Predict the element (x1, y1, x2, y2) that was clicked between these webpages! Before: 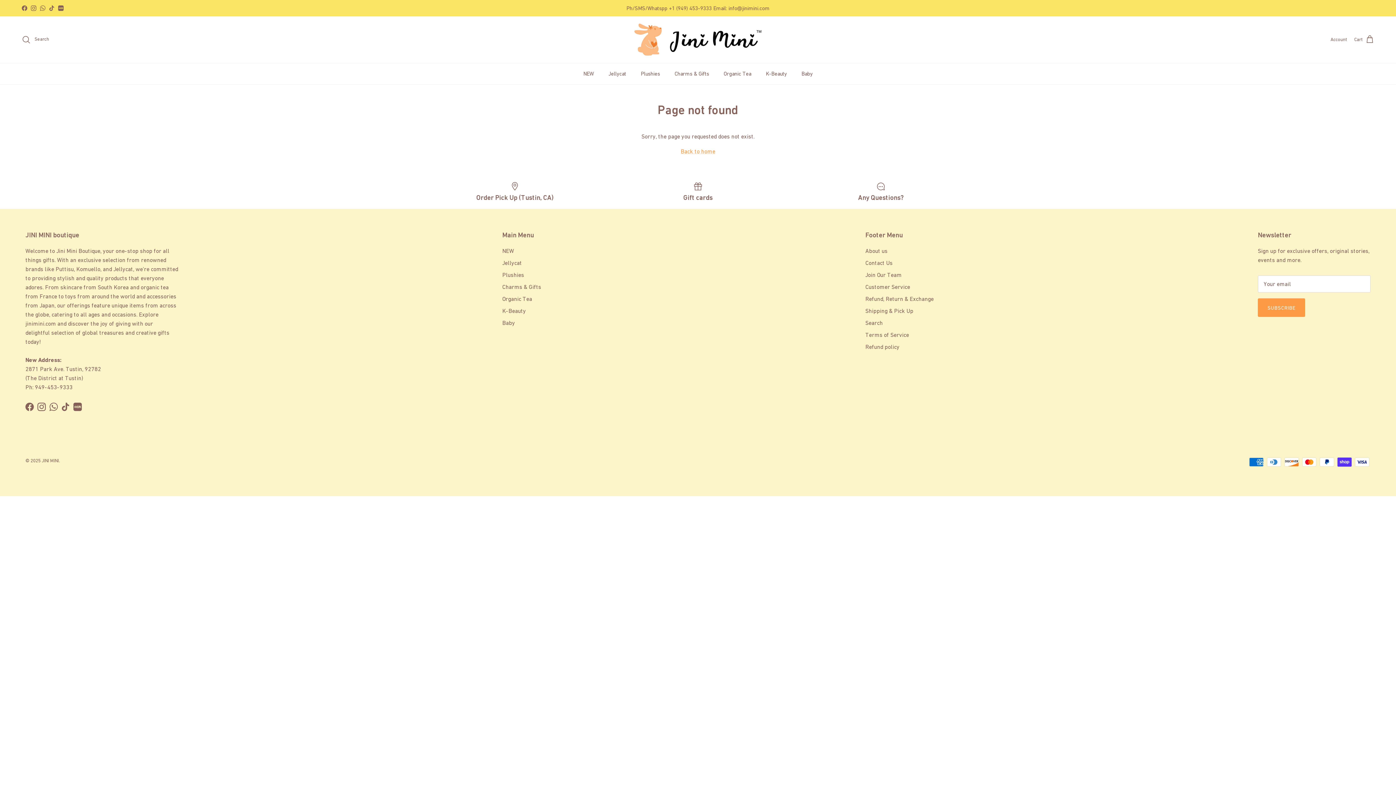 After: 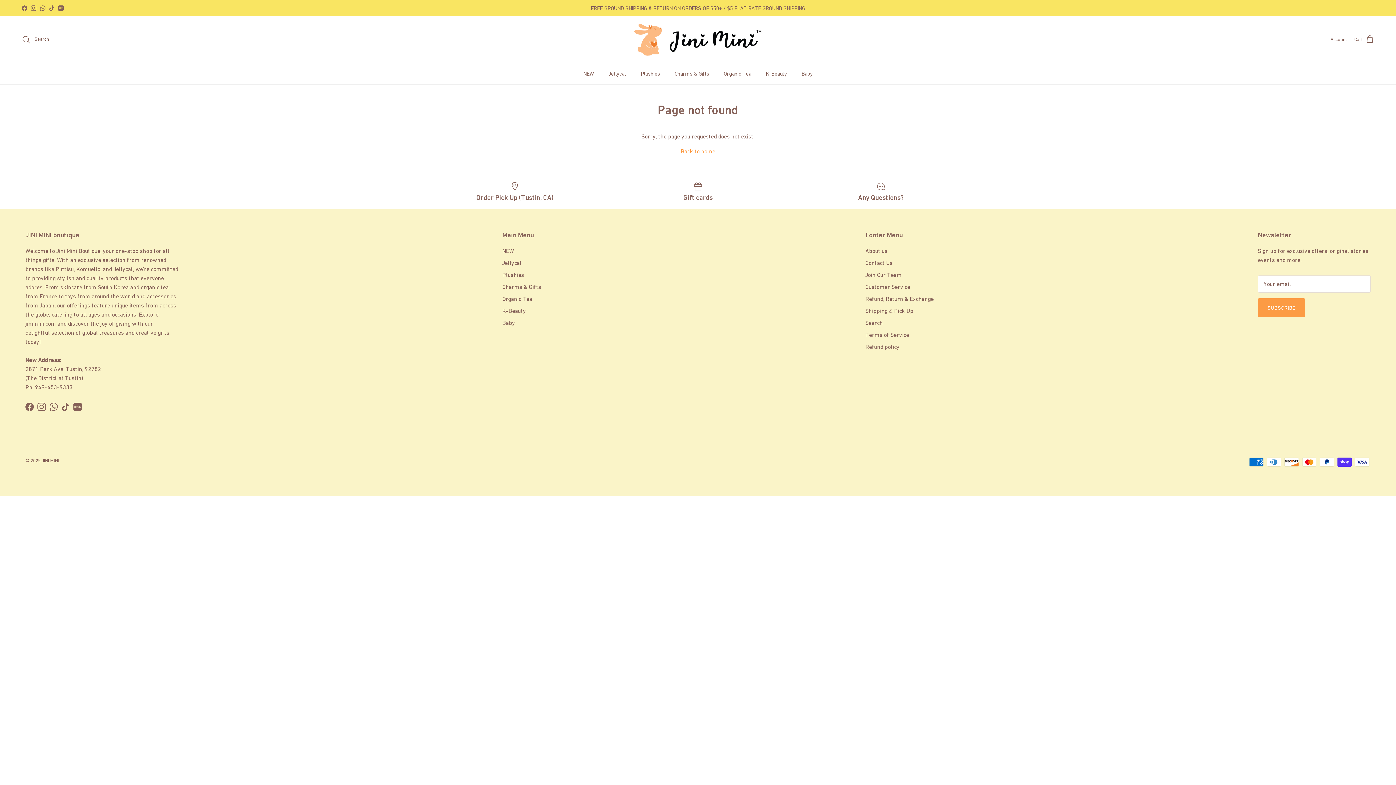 Action: label: WhatsApp bbox: (49, 402, 57, 411)